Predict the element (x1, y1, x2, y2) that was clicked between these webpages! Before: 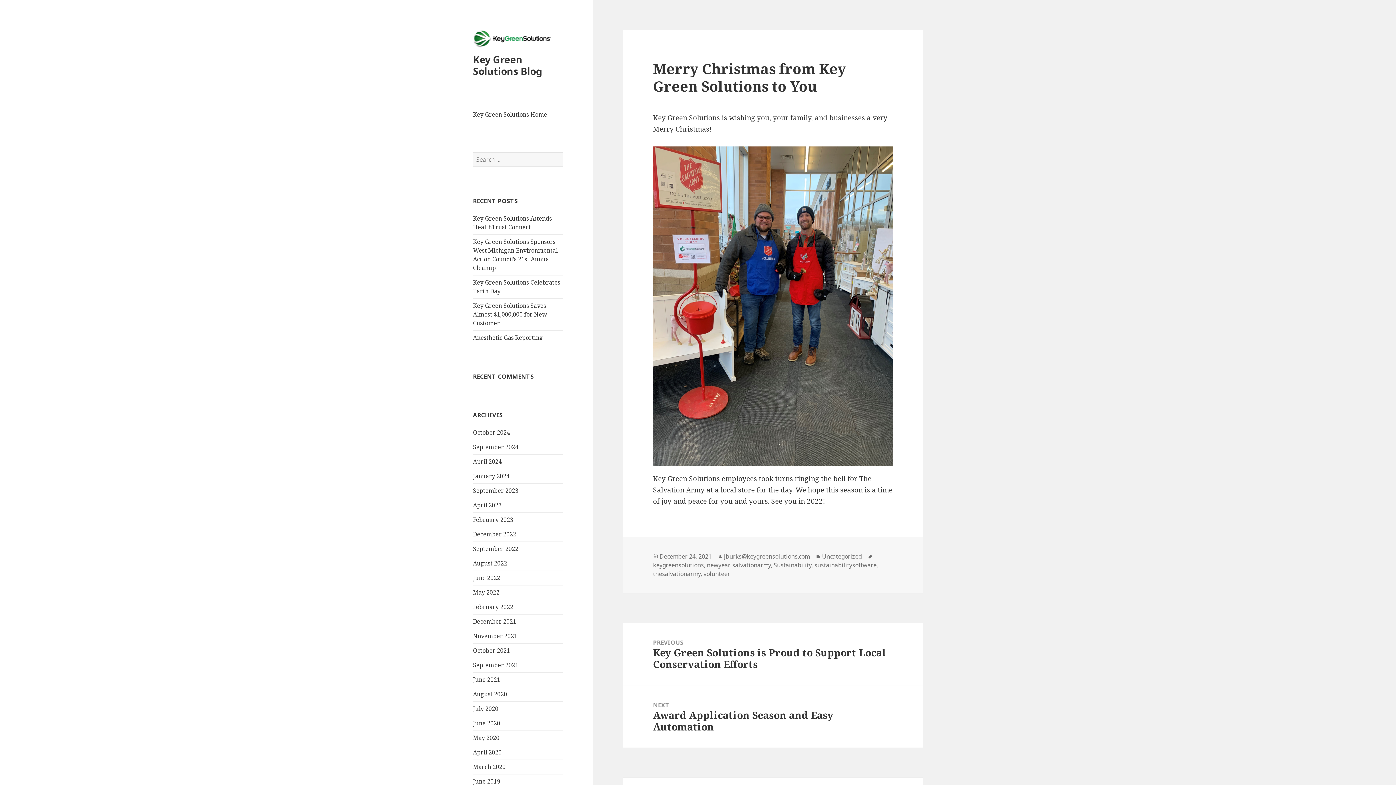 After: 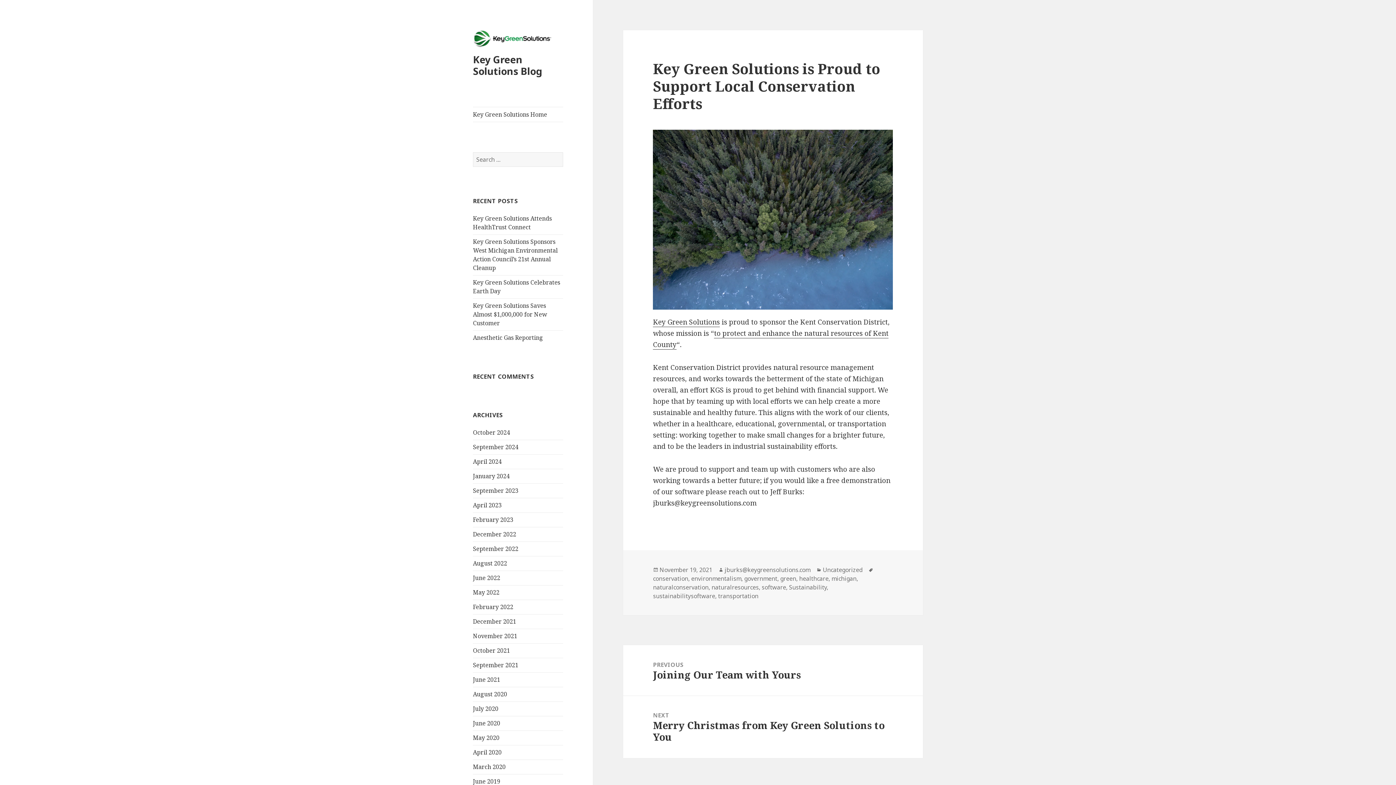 Action: bbox: (623, 623, 923, 685) label: PREVIOUS
Previous post:
Key Green Solutions is Proud to Support Local Conservation Efforts